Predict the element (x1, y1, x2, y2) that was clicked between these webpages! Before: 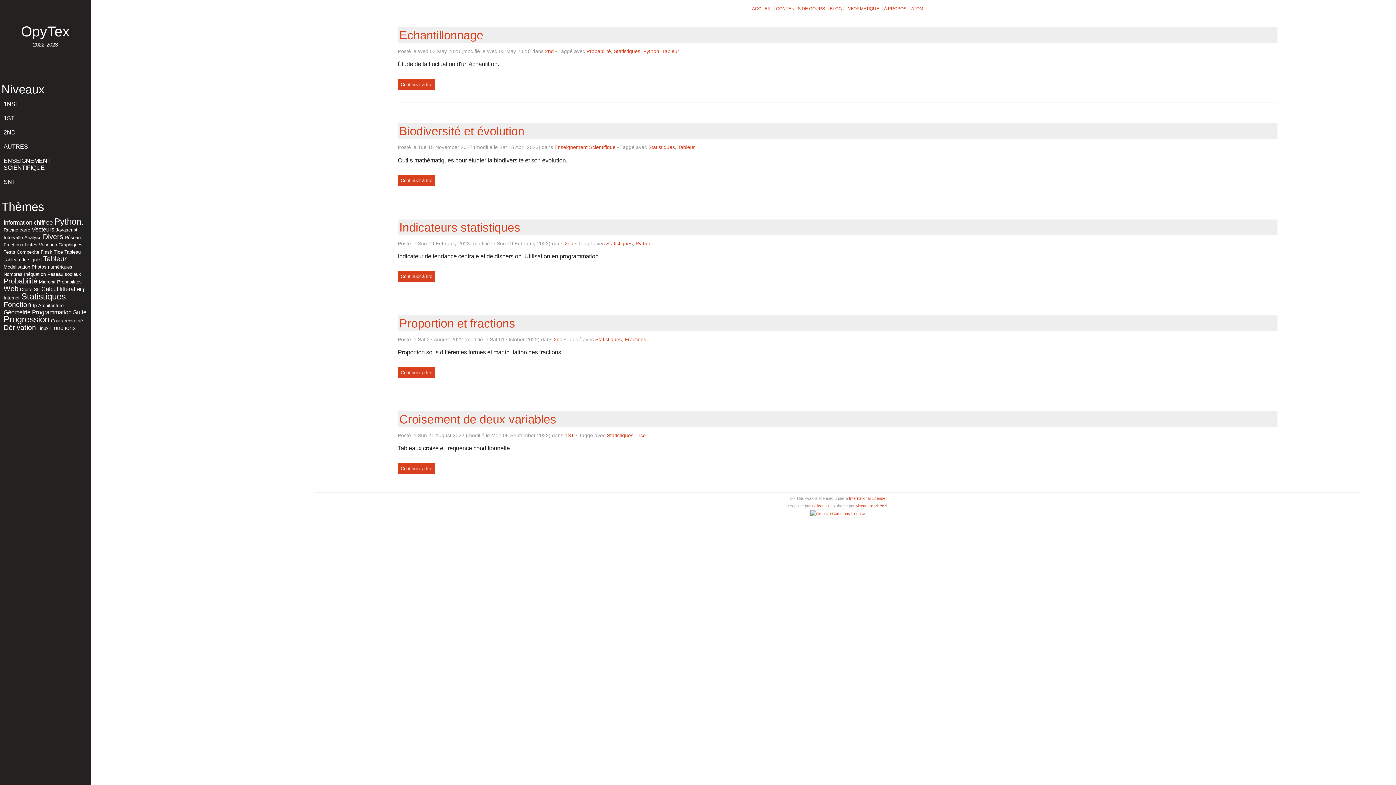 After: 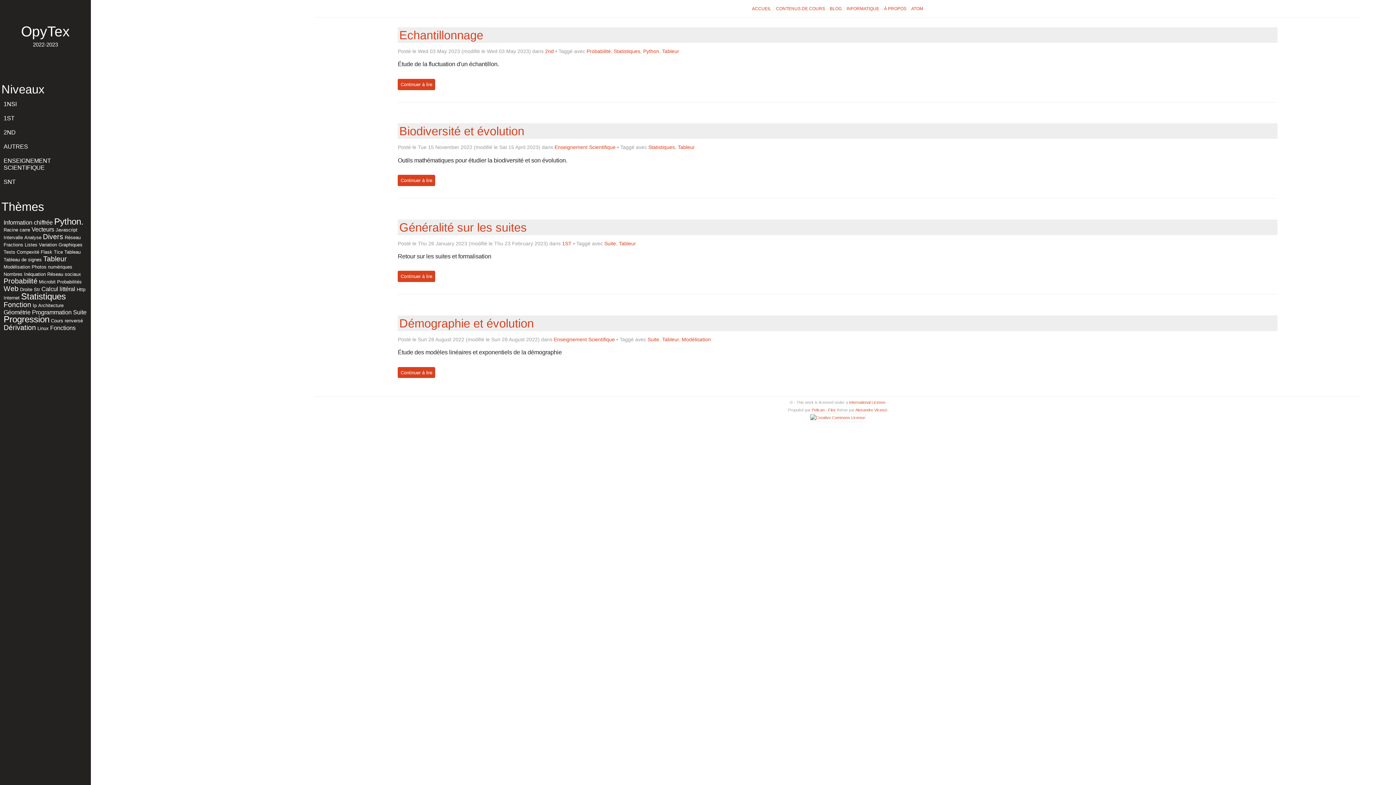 Action: label: Tableur bbox: (677, 144, 695, 150)